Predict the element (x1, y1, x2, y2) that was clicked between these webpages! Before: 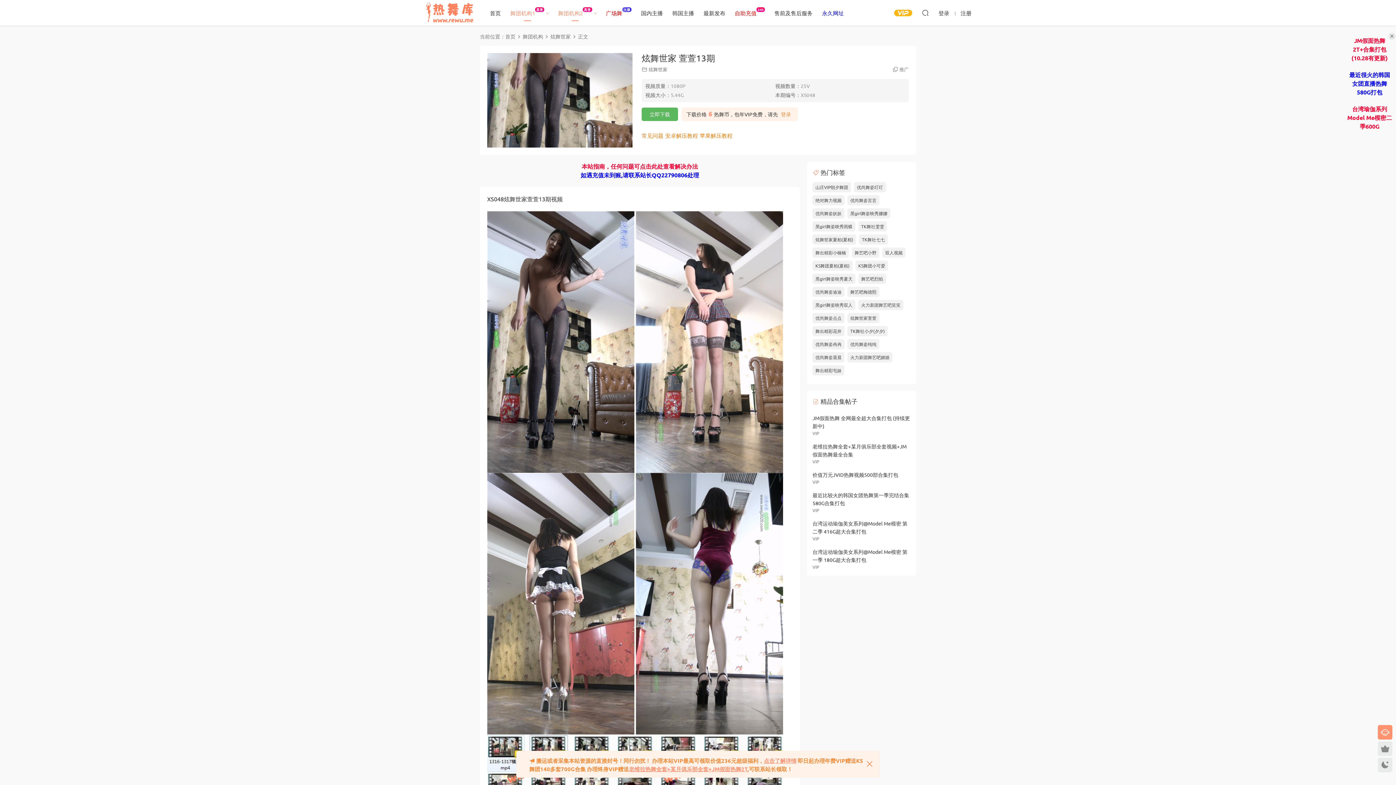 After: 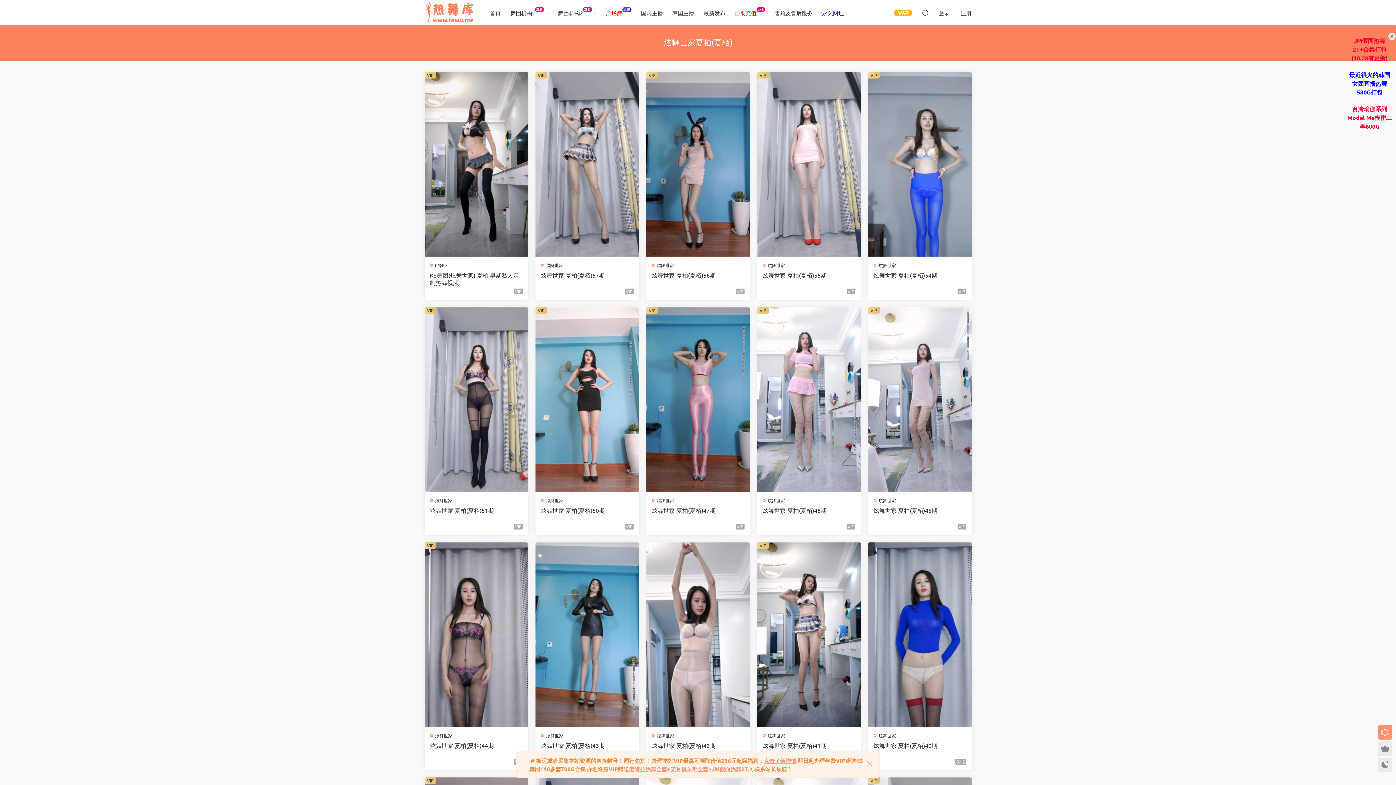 Action: bbox: (812, 234, 856, 244) label: 炫舞世家夏柏(夏栢)